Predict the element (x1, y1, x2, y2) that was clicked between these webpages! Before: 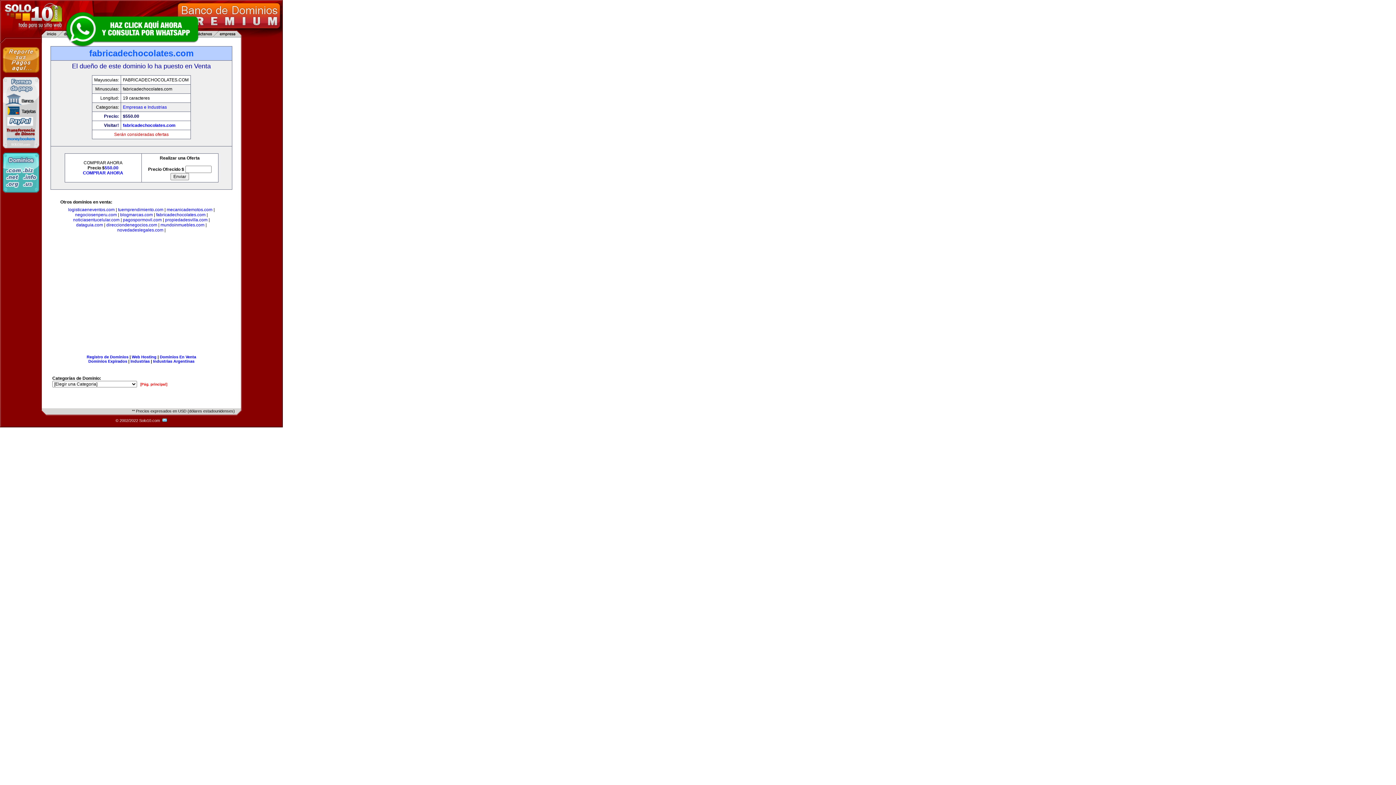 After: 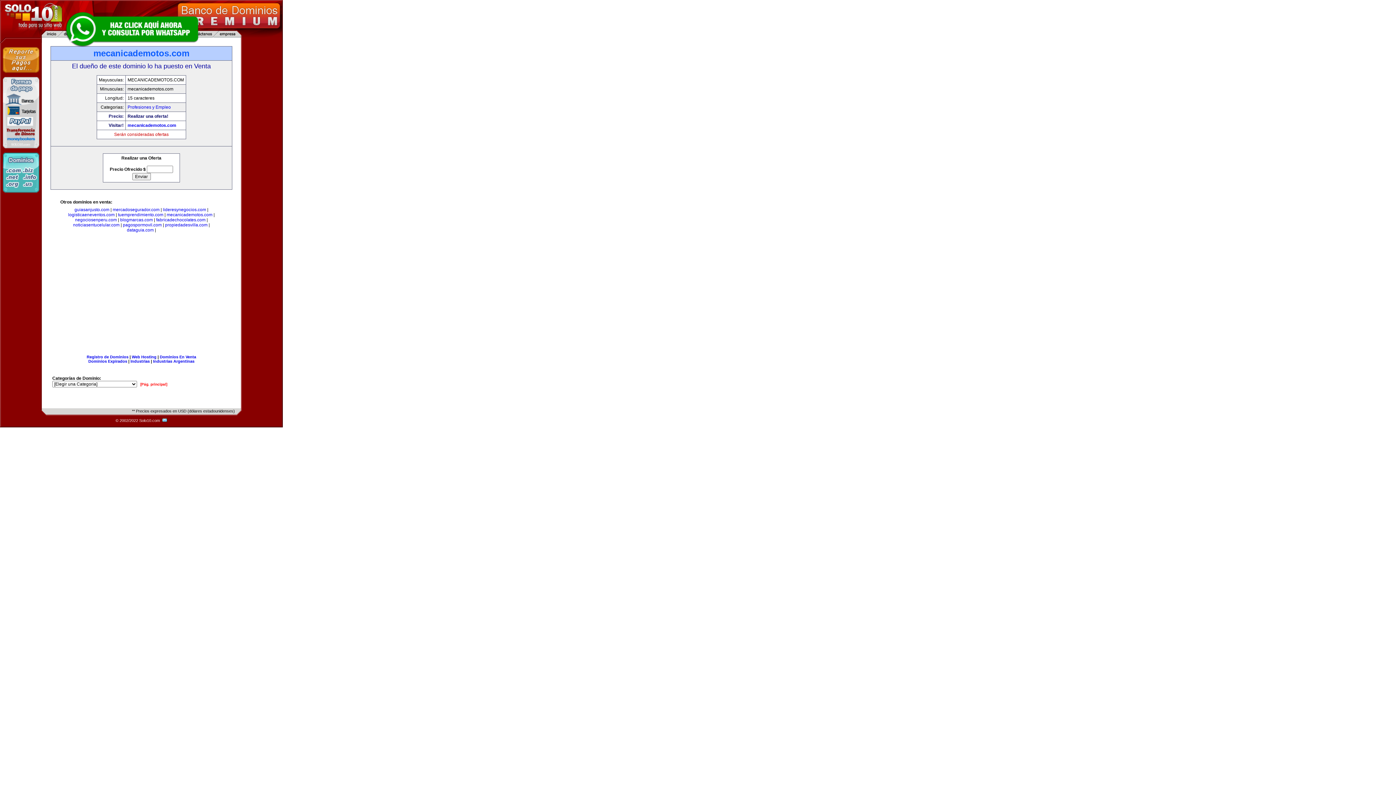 Action: label: mecanicademotos.com bbox: (166, 207, 212, 212)